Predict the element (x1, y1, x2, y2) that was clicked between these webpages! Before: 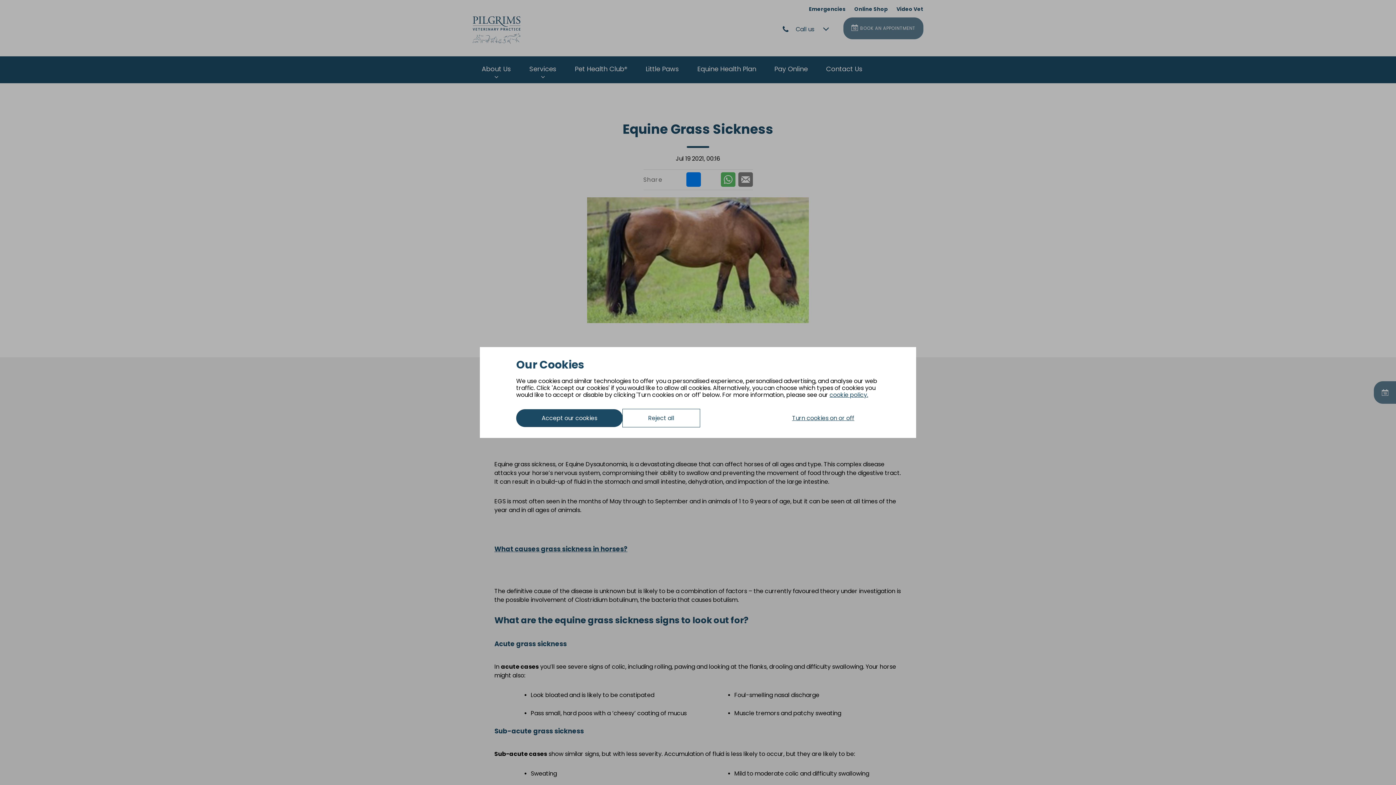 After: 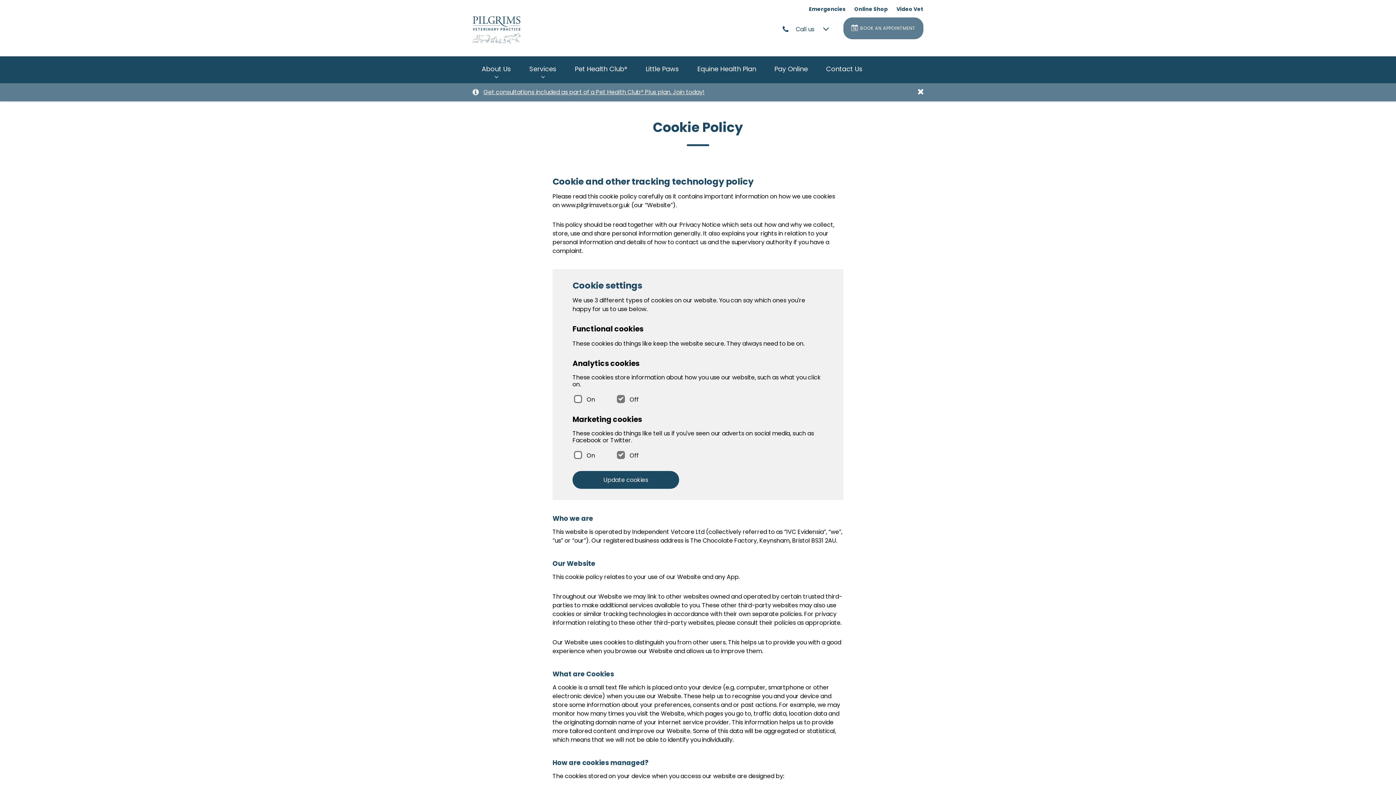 Action: label: cookie policy. bbox: (829, 391, 868, 398)